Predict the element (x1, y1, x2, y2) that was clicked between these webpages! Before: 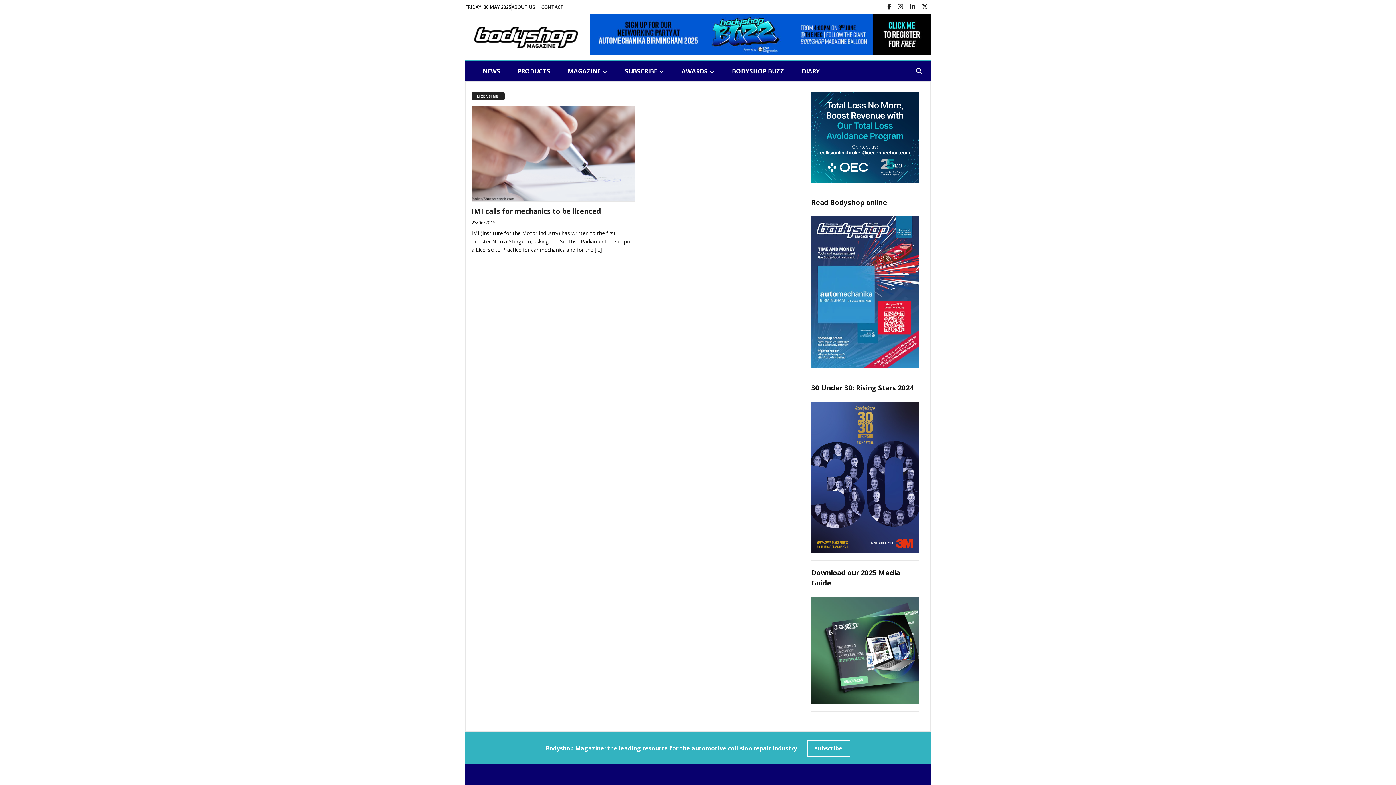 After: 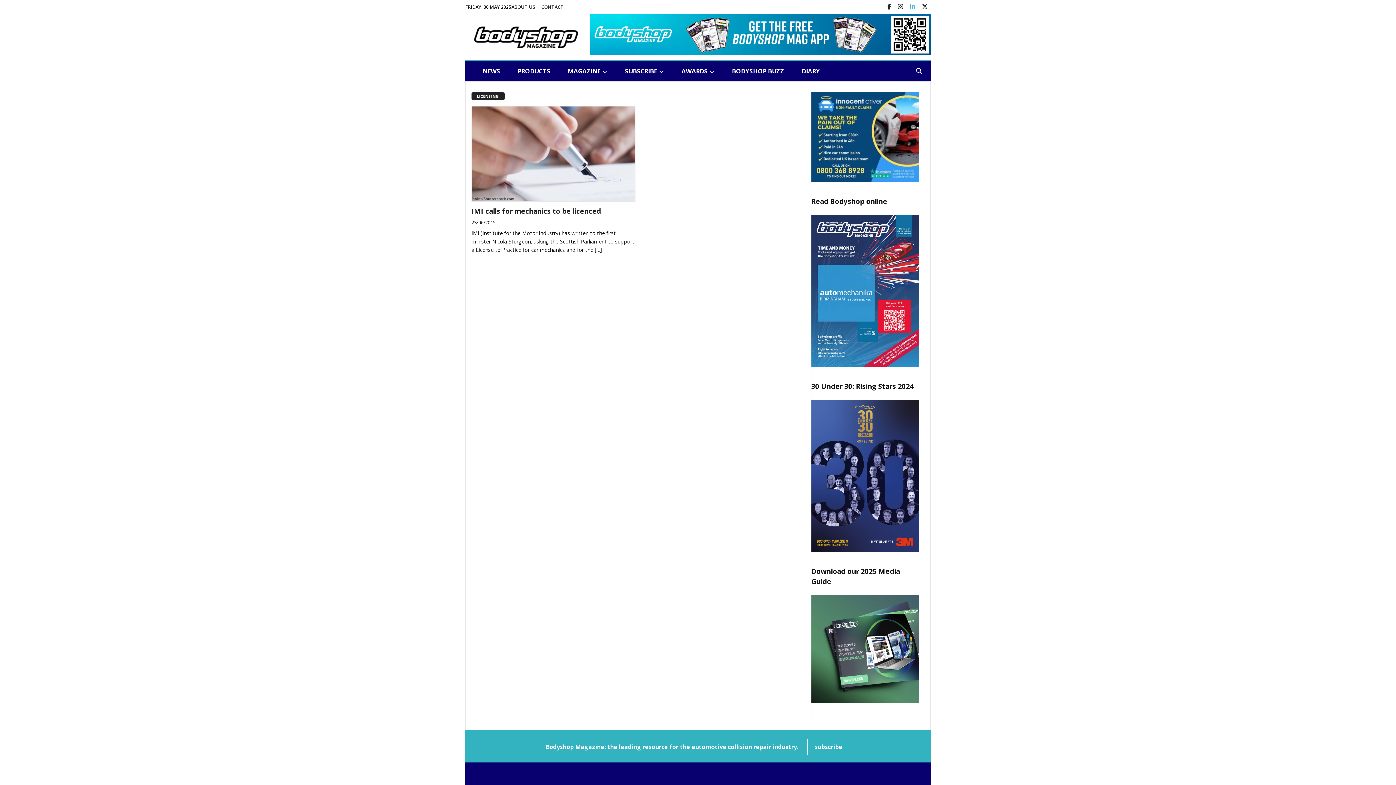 Action: bbox: (907, 2, 918, 11)